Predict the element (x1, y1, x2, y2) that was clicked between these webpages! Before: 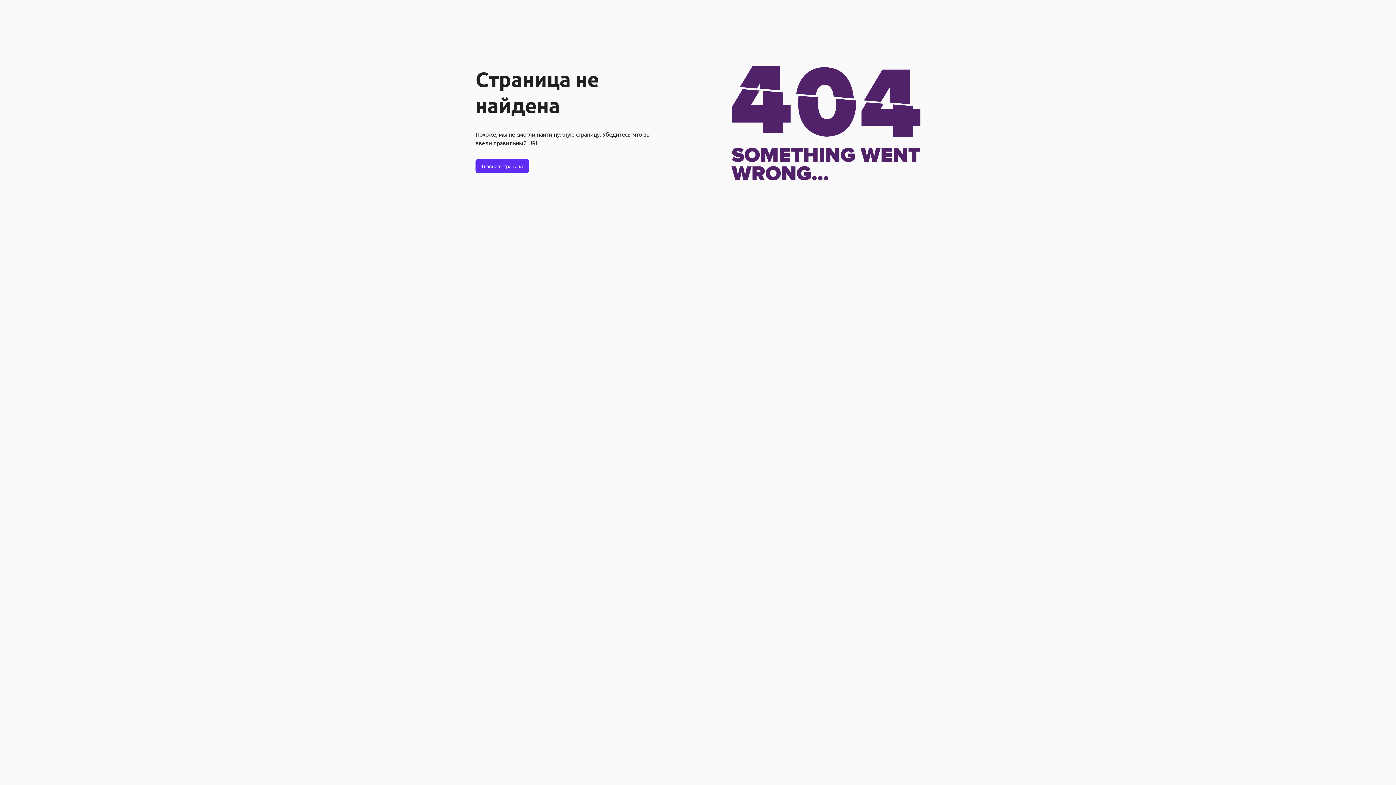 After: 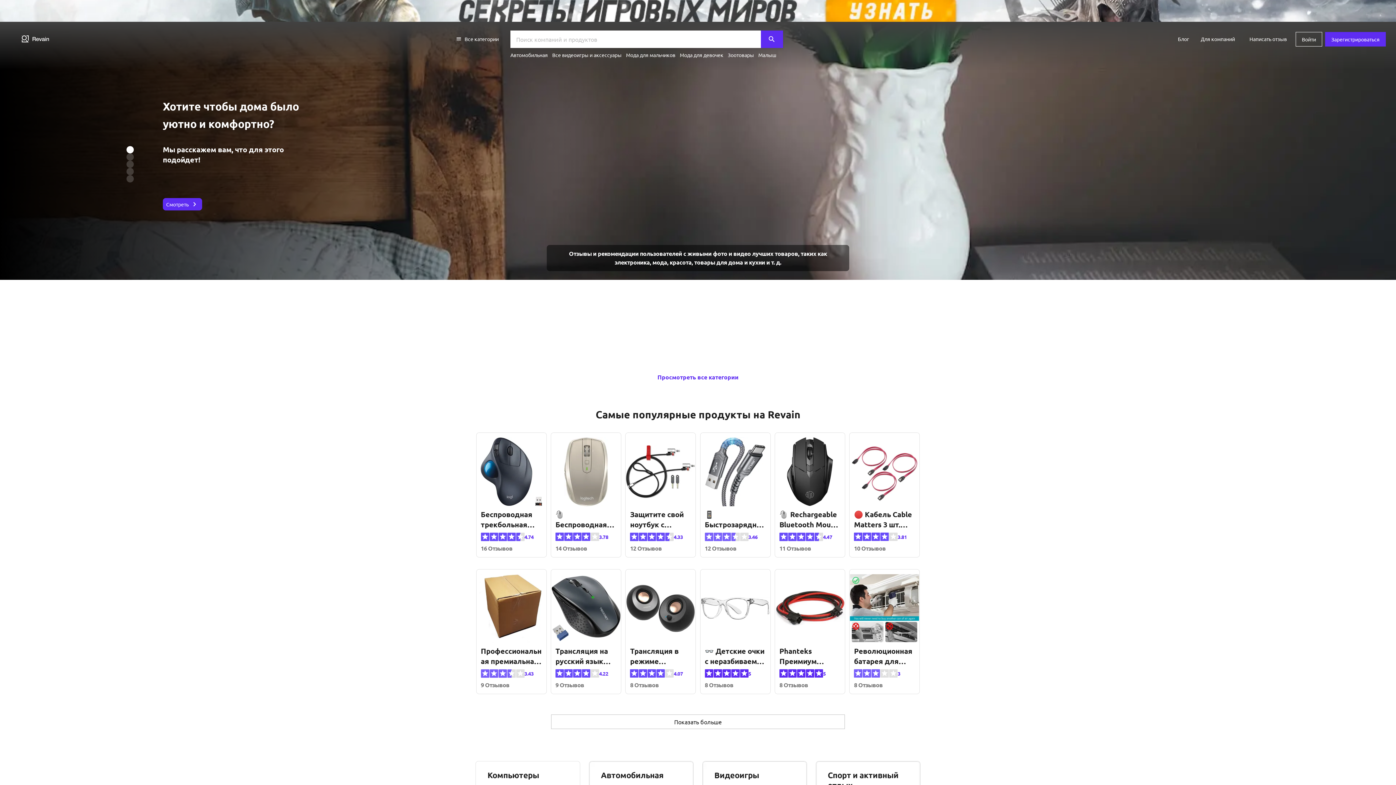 Action: bbox: (475, 158, 529, 173) label: Главная страница